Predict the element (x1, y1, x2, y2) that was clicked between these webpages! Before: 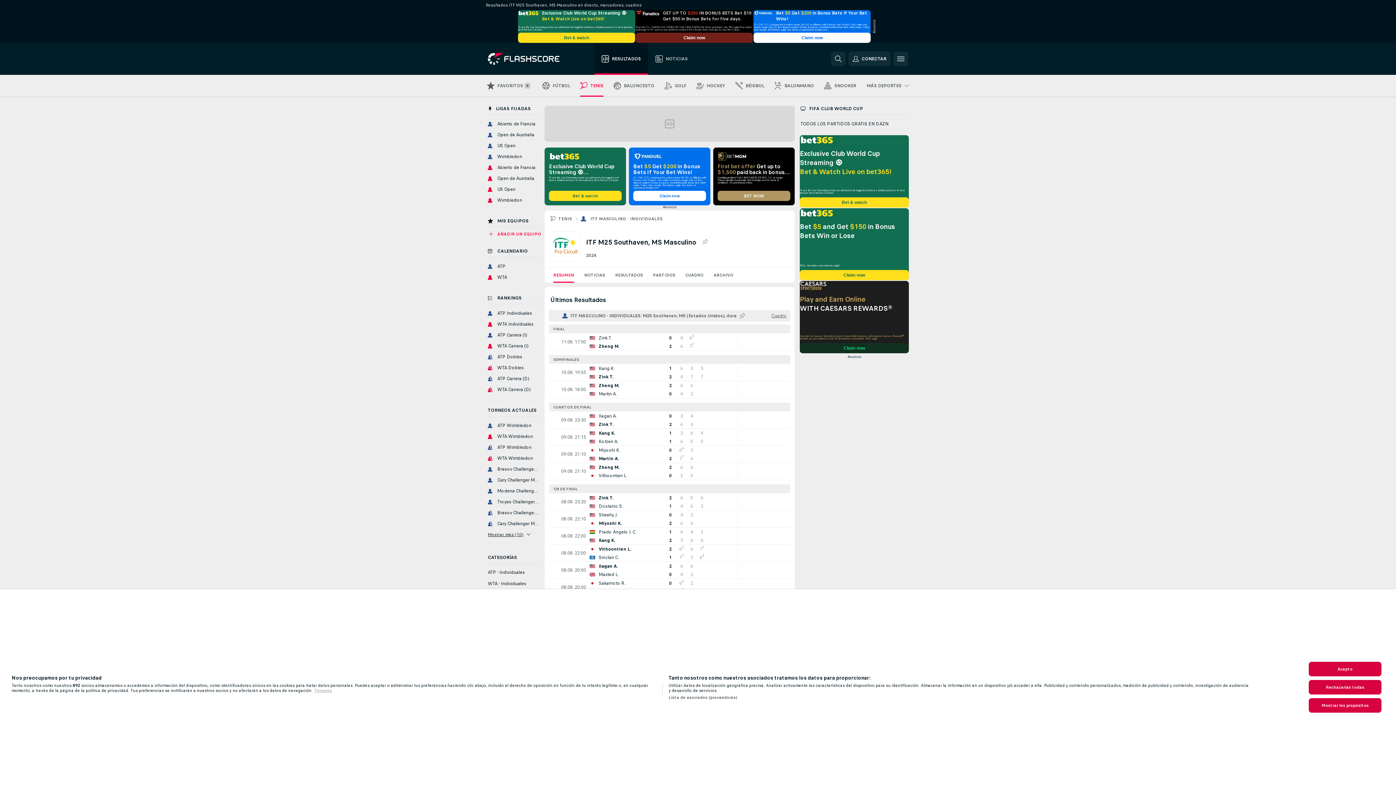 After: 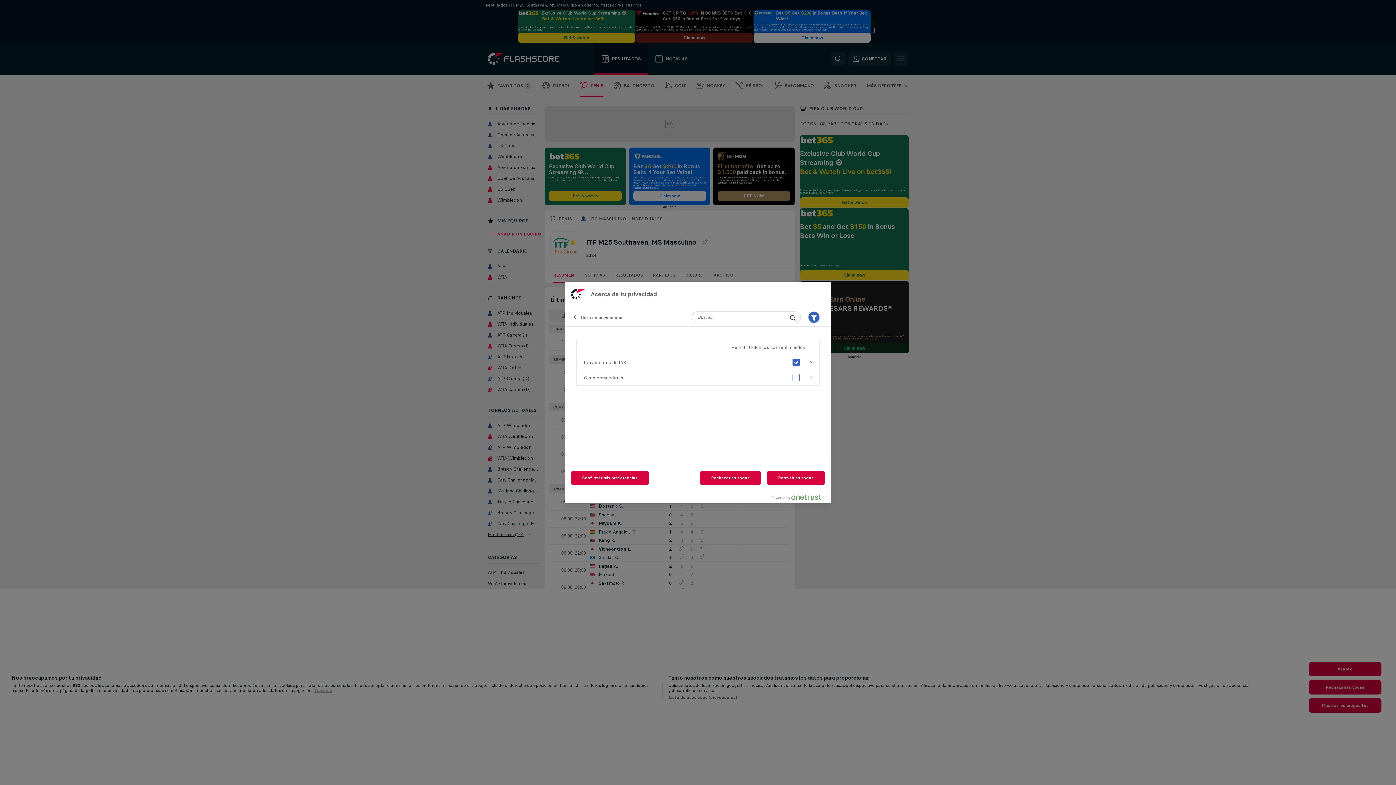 Action: label: Lista de asociados (proveedores) bbox: (668, 695, 737, 700)